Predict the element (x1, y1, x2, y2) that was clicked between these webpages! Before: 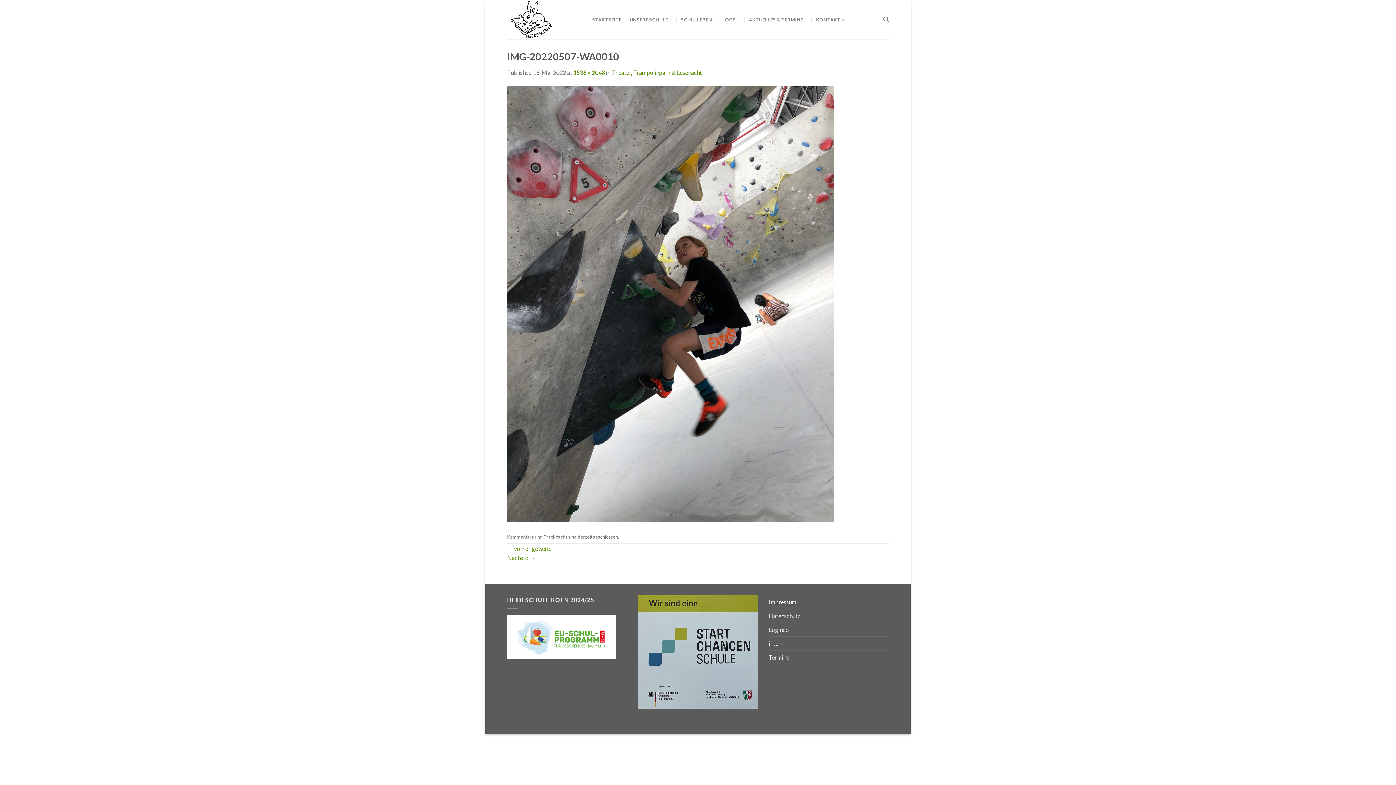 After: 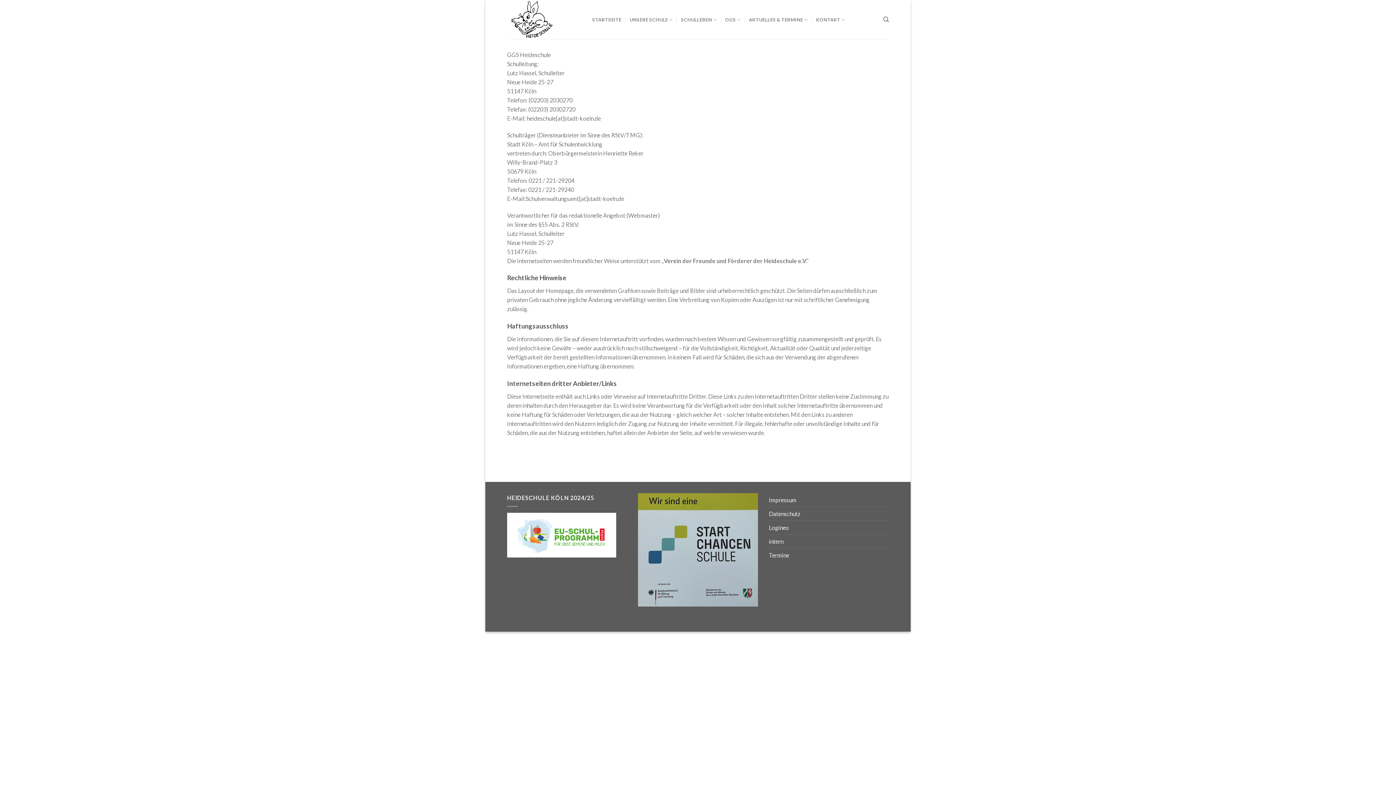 Action: label: Impressum bbox: (769, 595, 796, 608)